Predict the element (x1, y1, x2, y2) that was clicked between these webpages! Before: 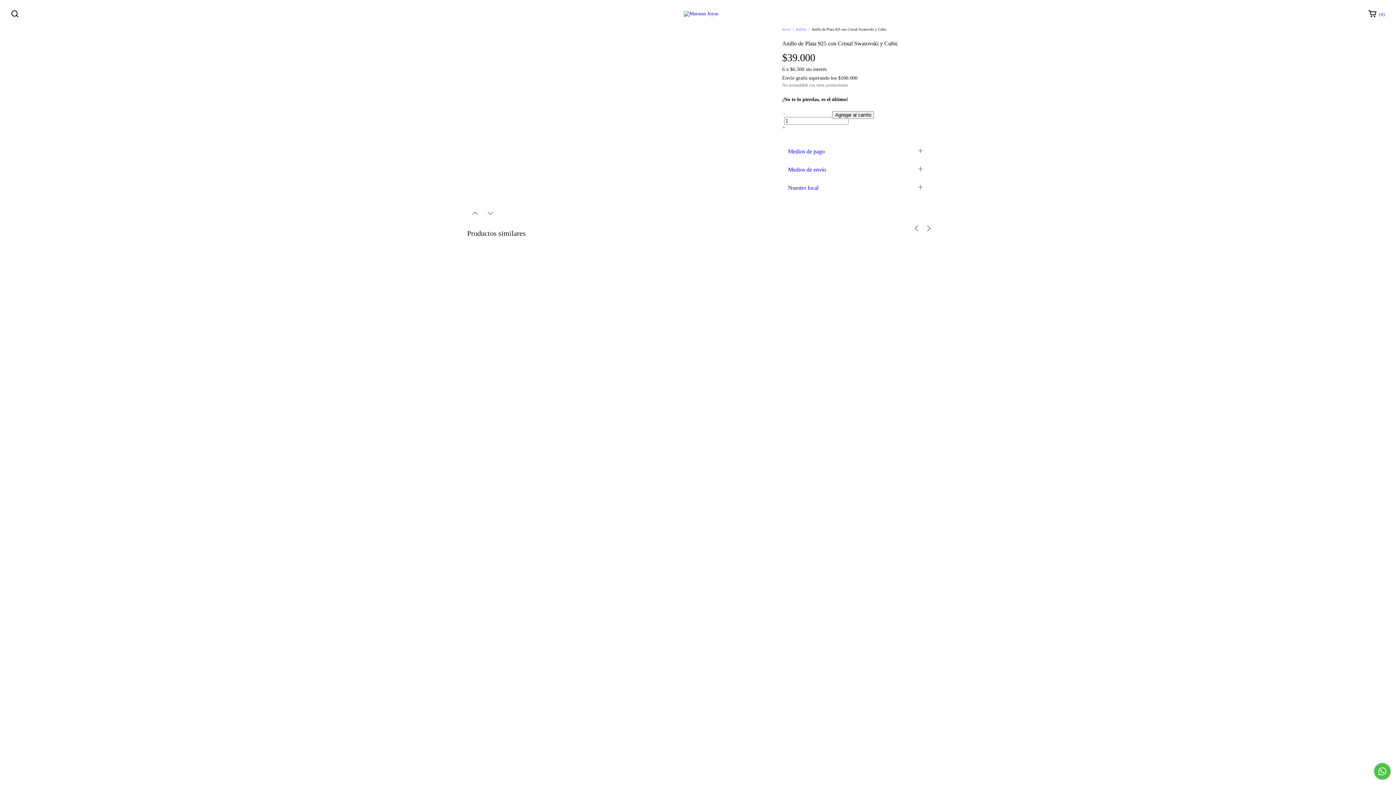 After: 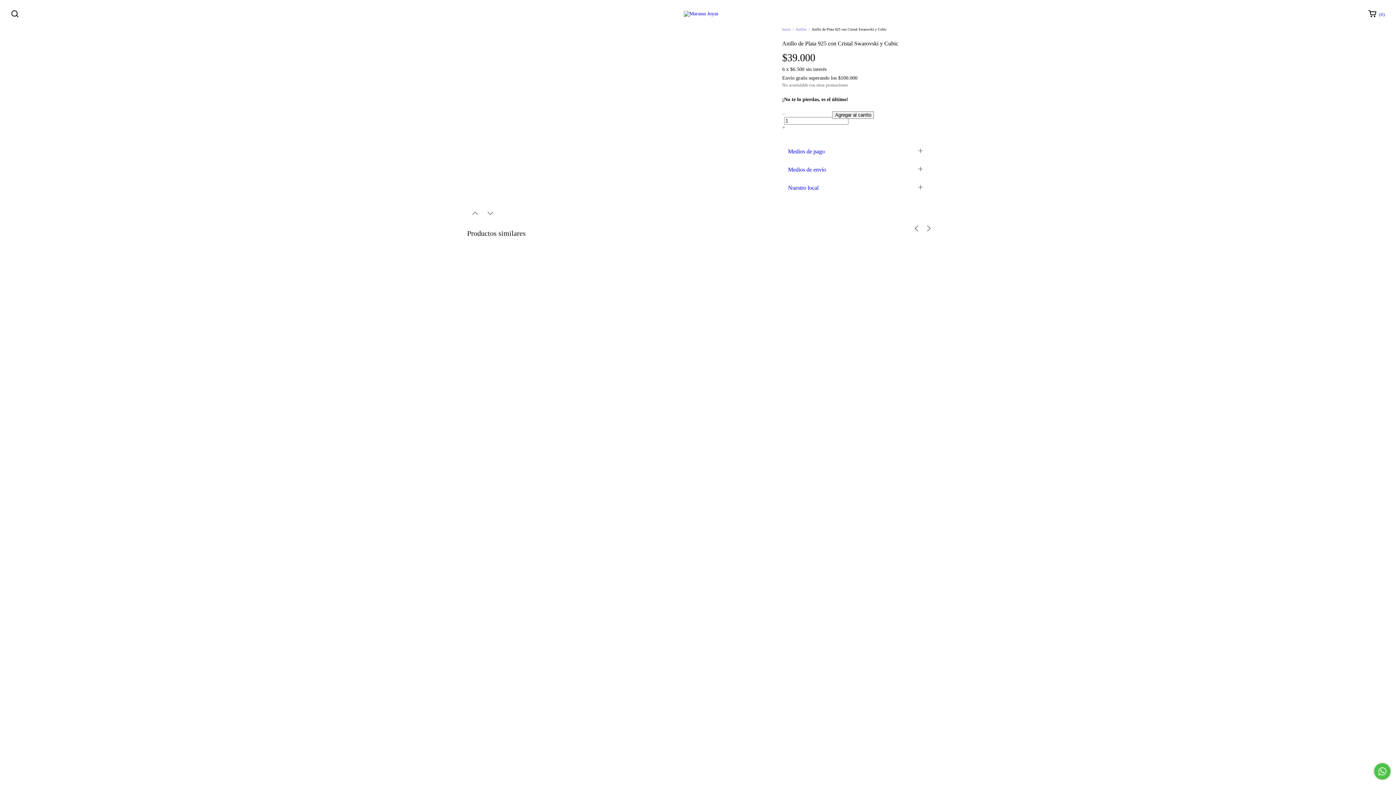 Action: bbox: (782, 142, 928, 160) label: Medios de pago